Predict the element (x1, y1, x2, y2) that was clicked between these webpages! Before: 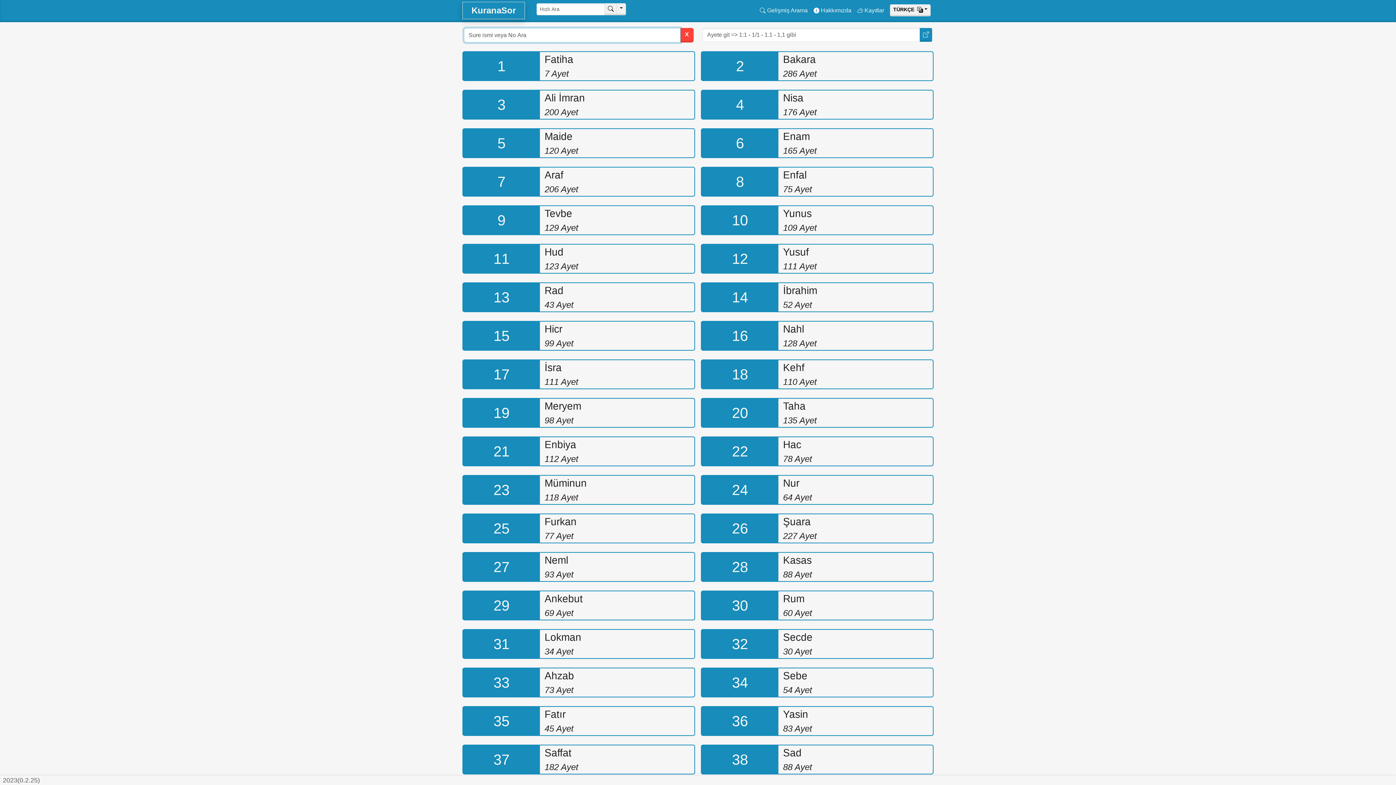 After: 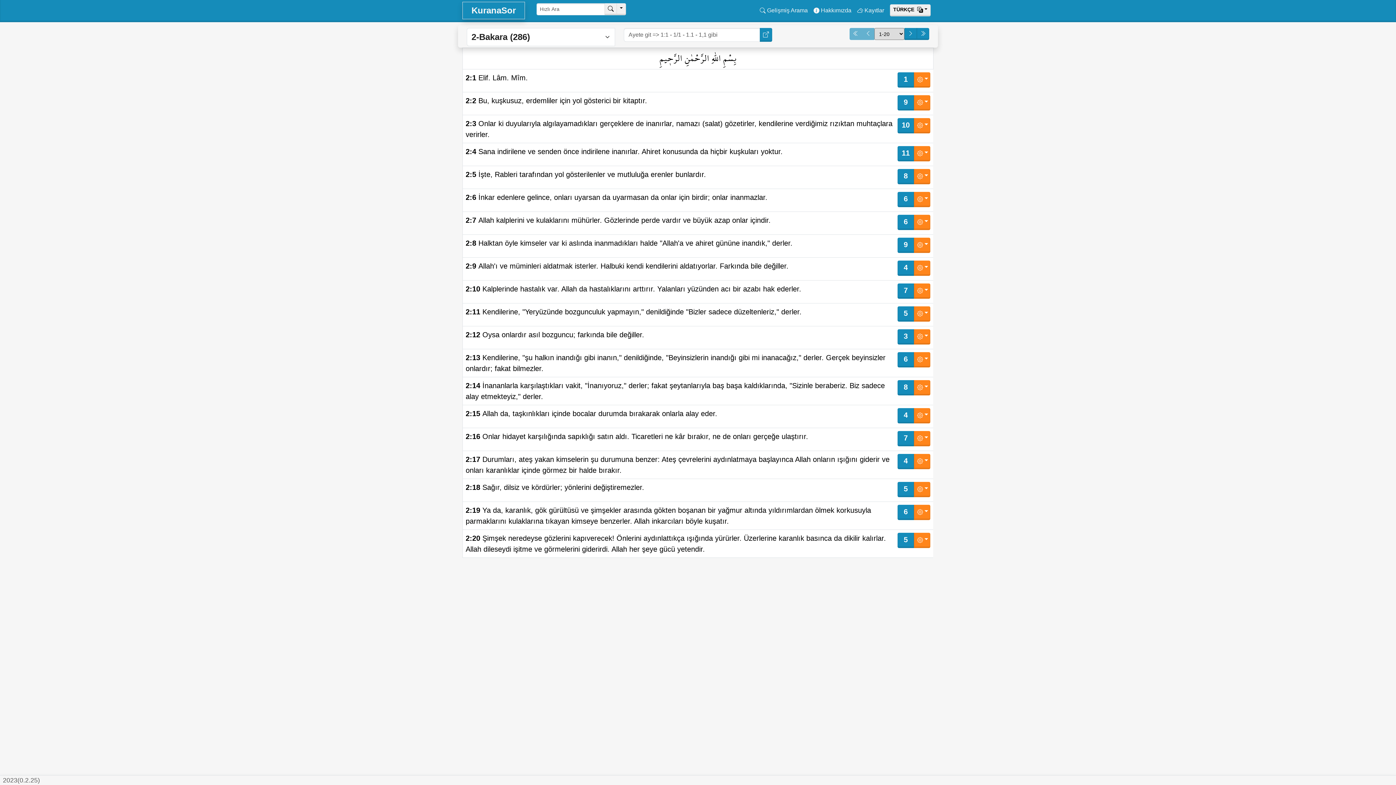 Action: label: 2
Bakara
286 Ayet bbox: (701, 51, 933, 81)